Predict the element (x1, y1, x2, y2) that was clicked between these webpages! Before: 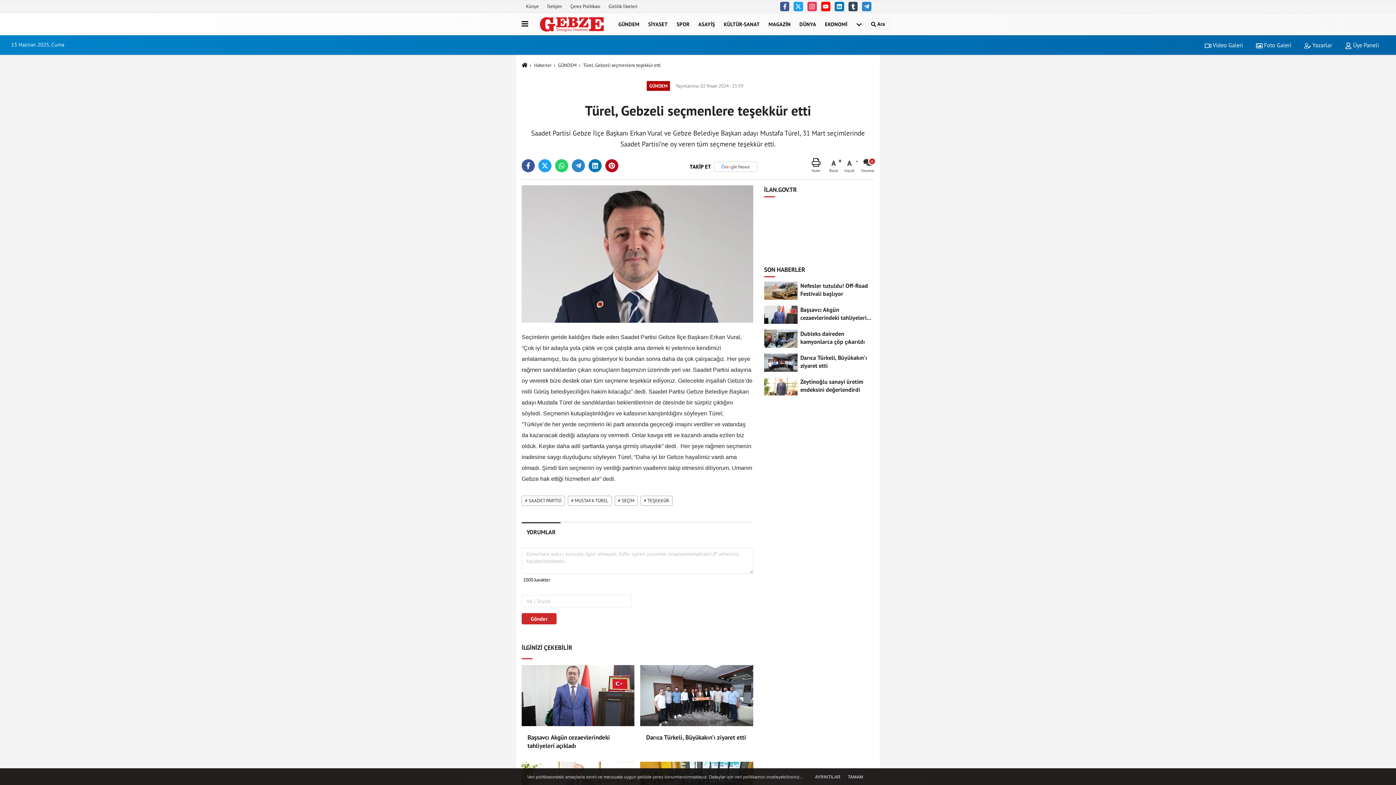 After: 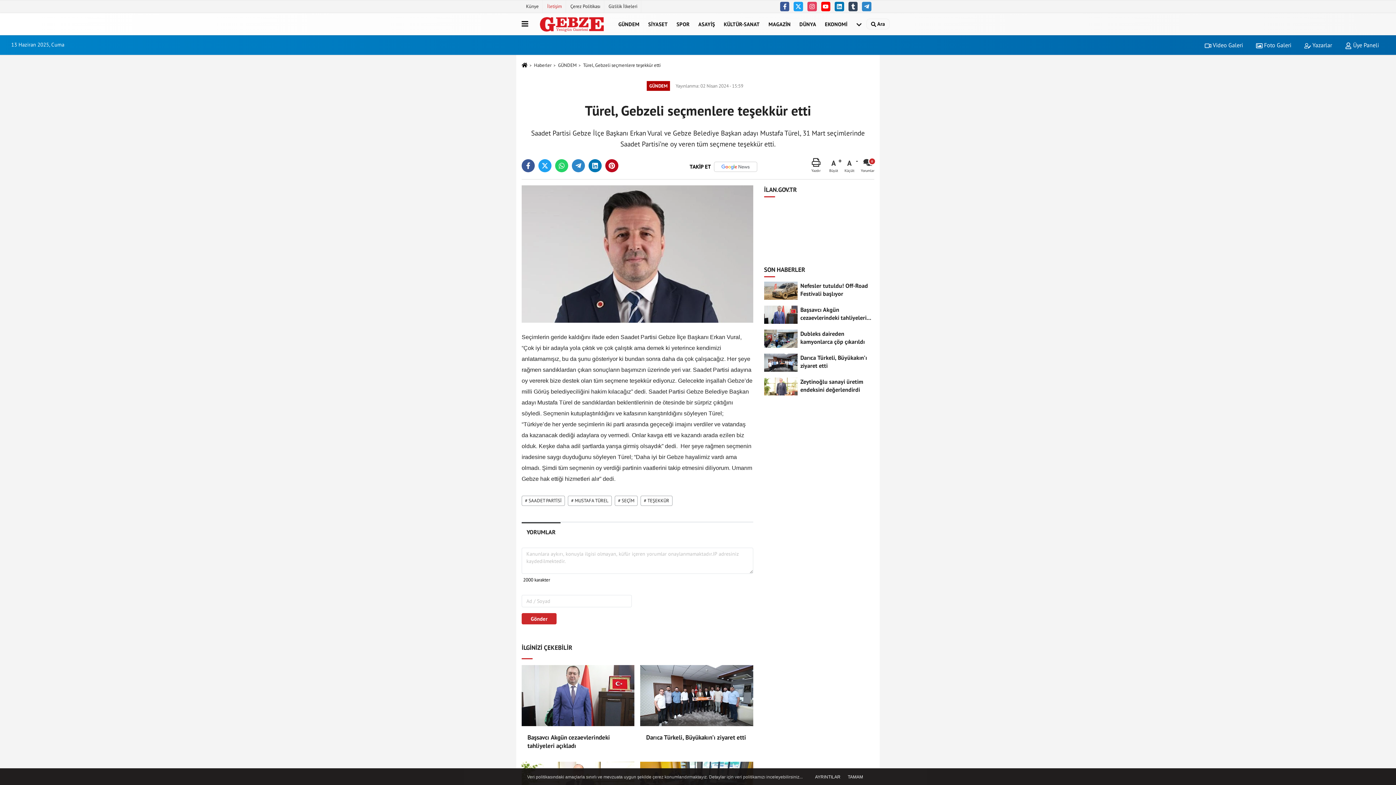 Action: label: İletişim bbox: (542, 0, 566, 12)